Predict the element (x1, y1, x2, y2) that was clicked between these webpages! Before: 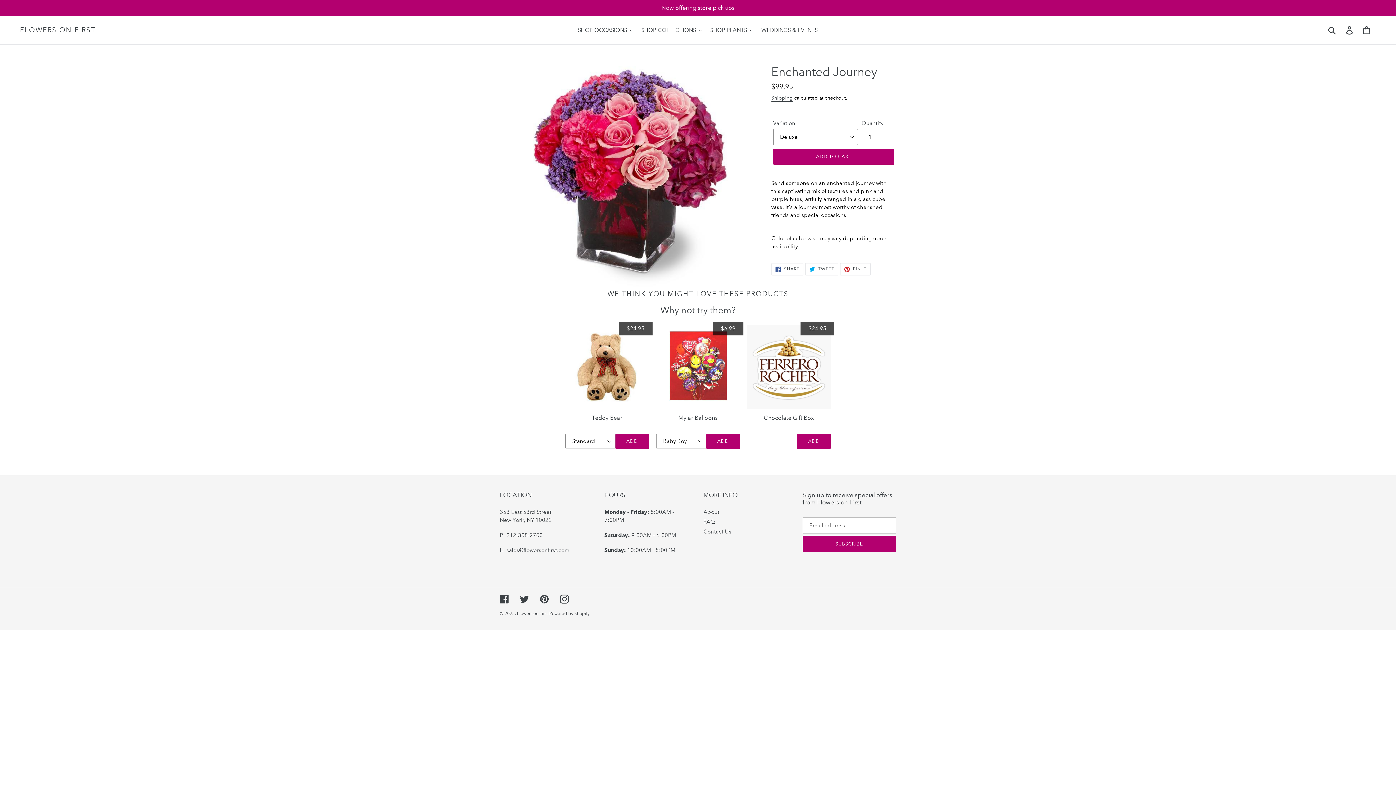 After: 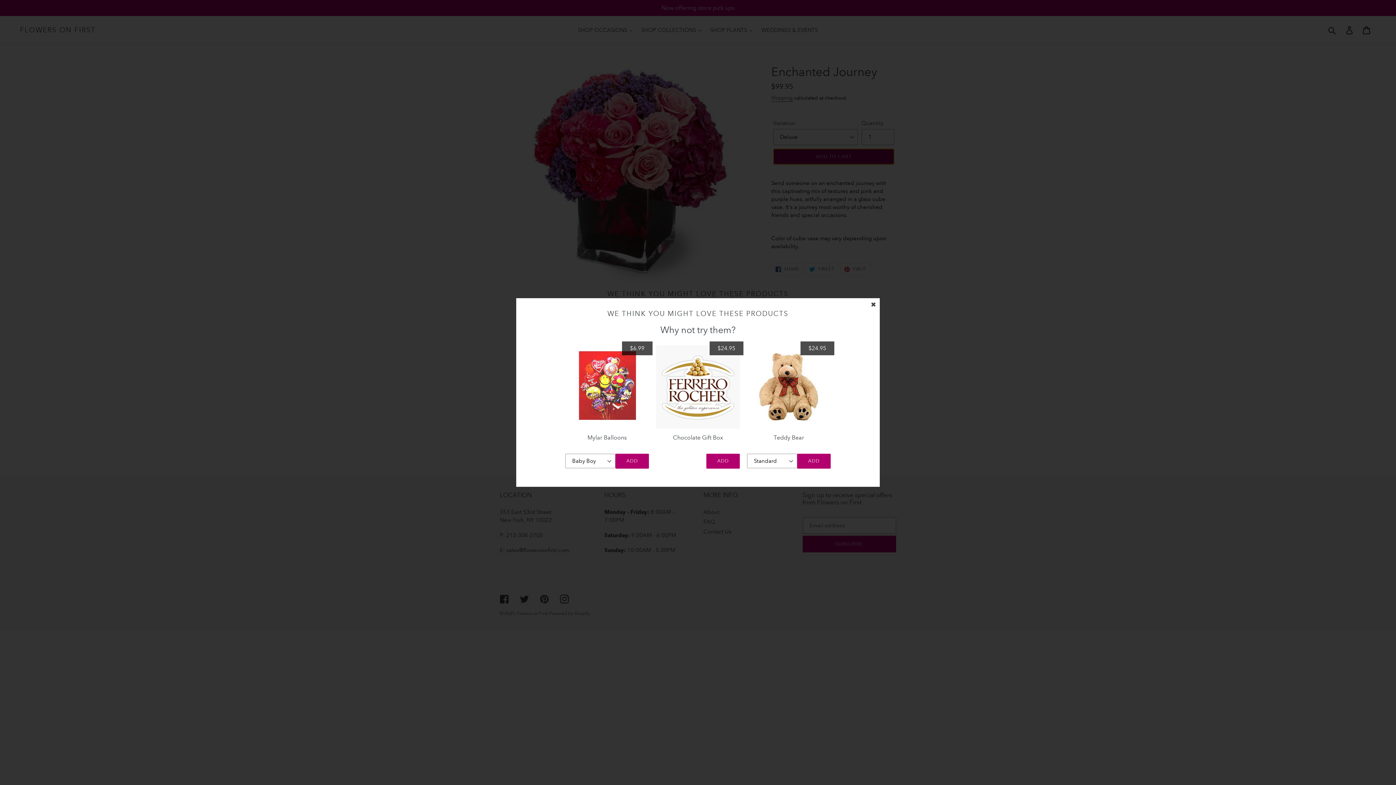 Action: bbox: (773, 148, 894, 164) label: ADD TO CART